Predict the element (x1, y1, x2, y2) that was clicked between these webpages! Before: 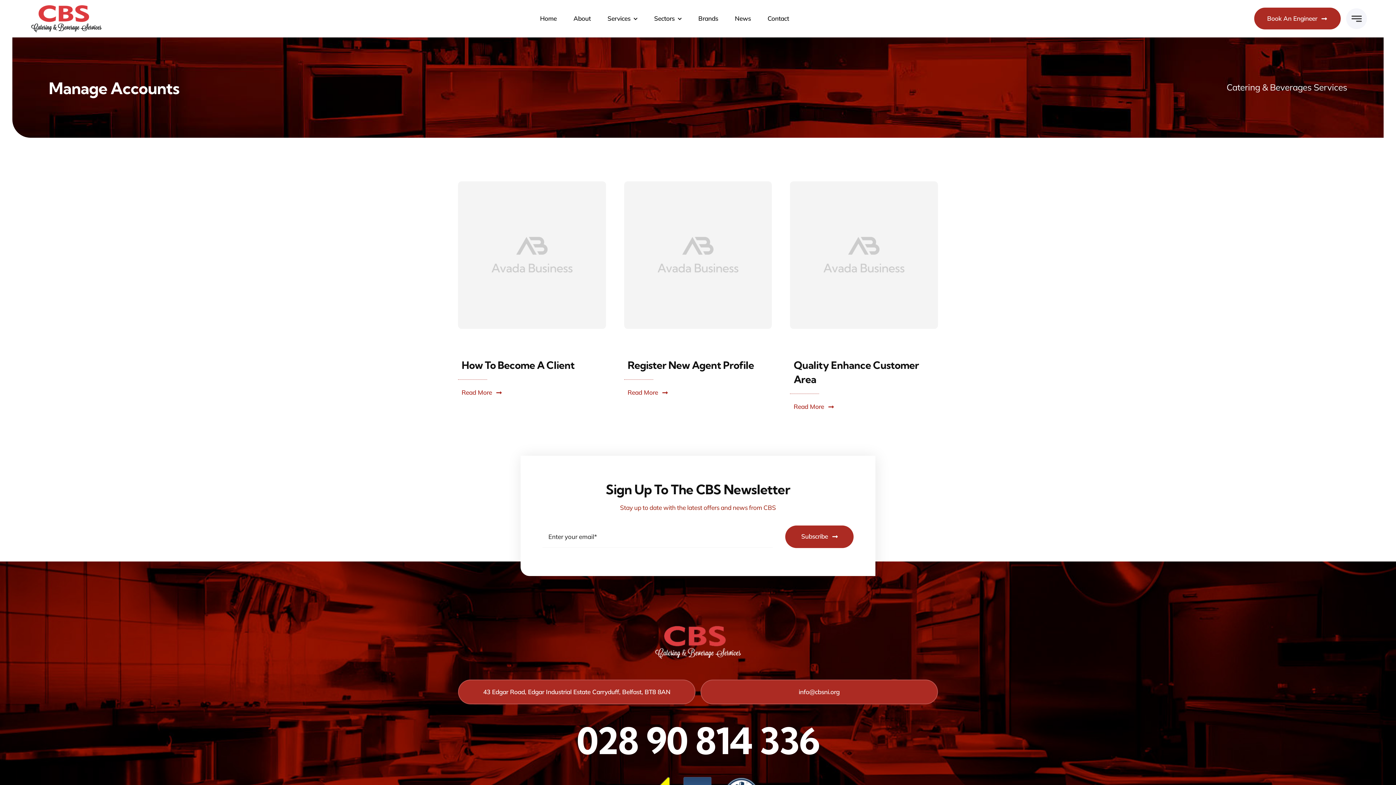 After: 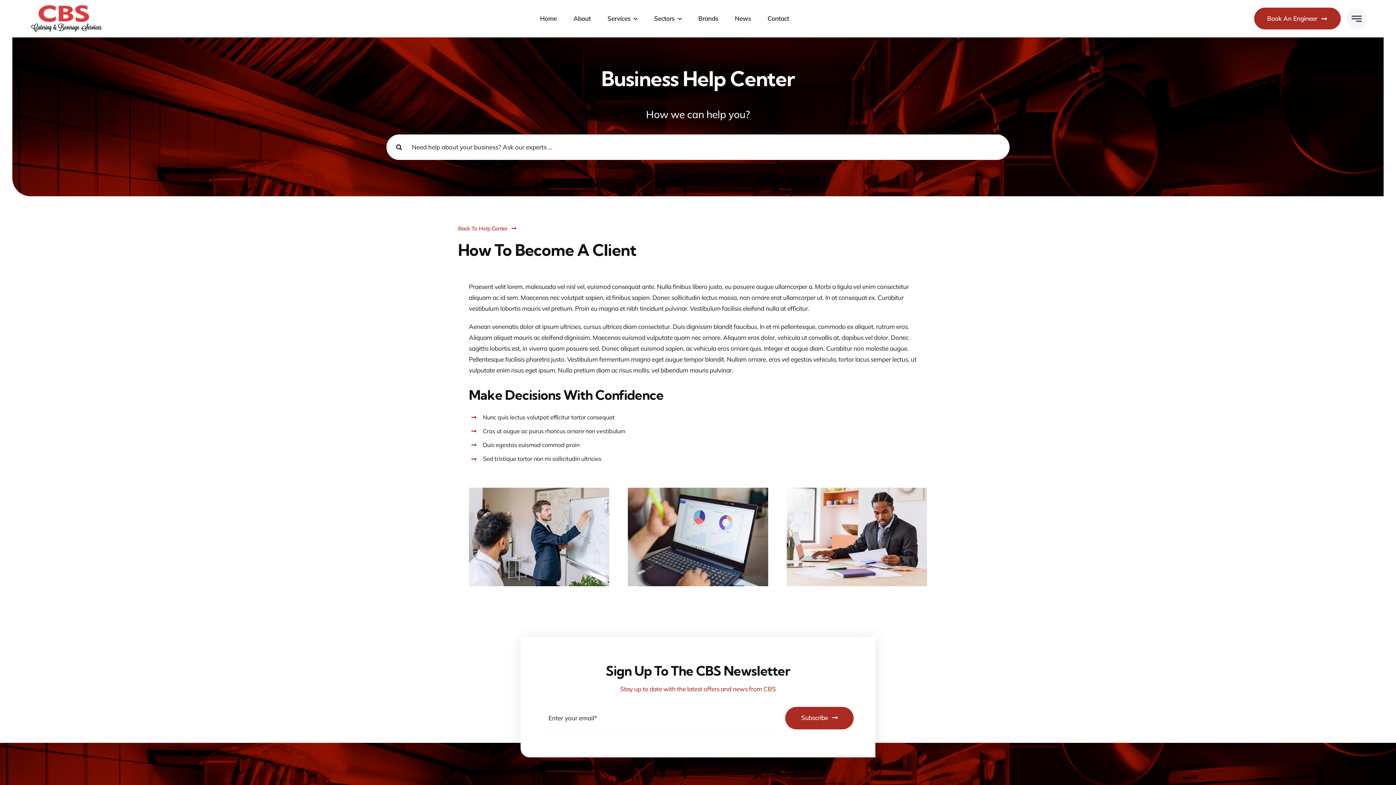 Action: label: How To Become A Client bbox: (461, 358, 574, 371)